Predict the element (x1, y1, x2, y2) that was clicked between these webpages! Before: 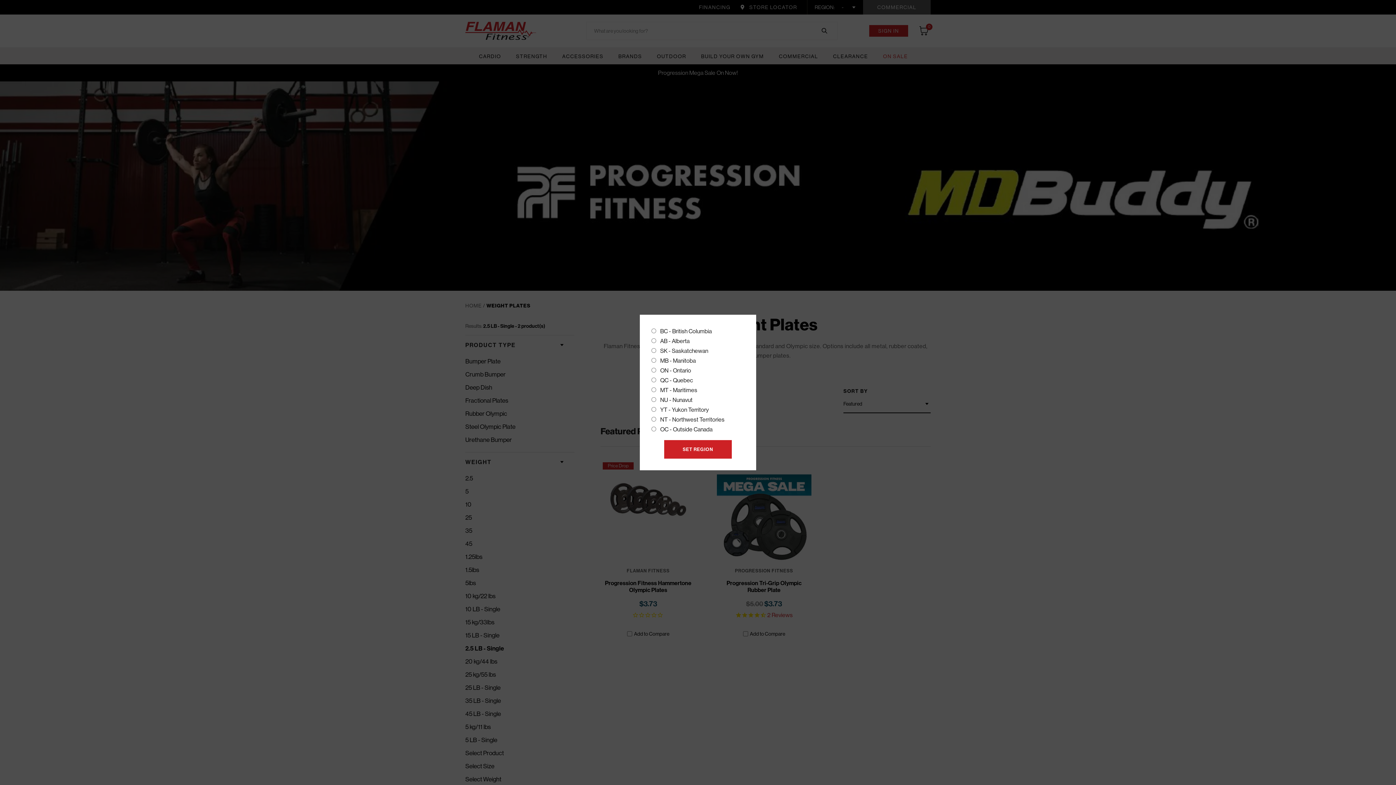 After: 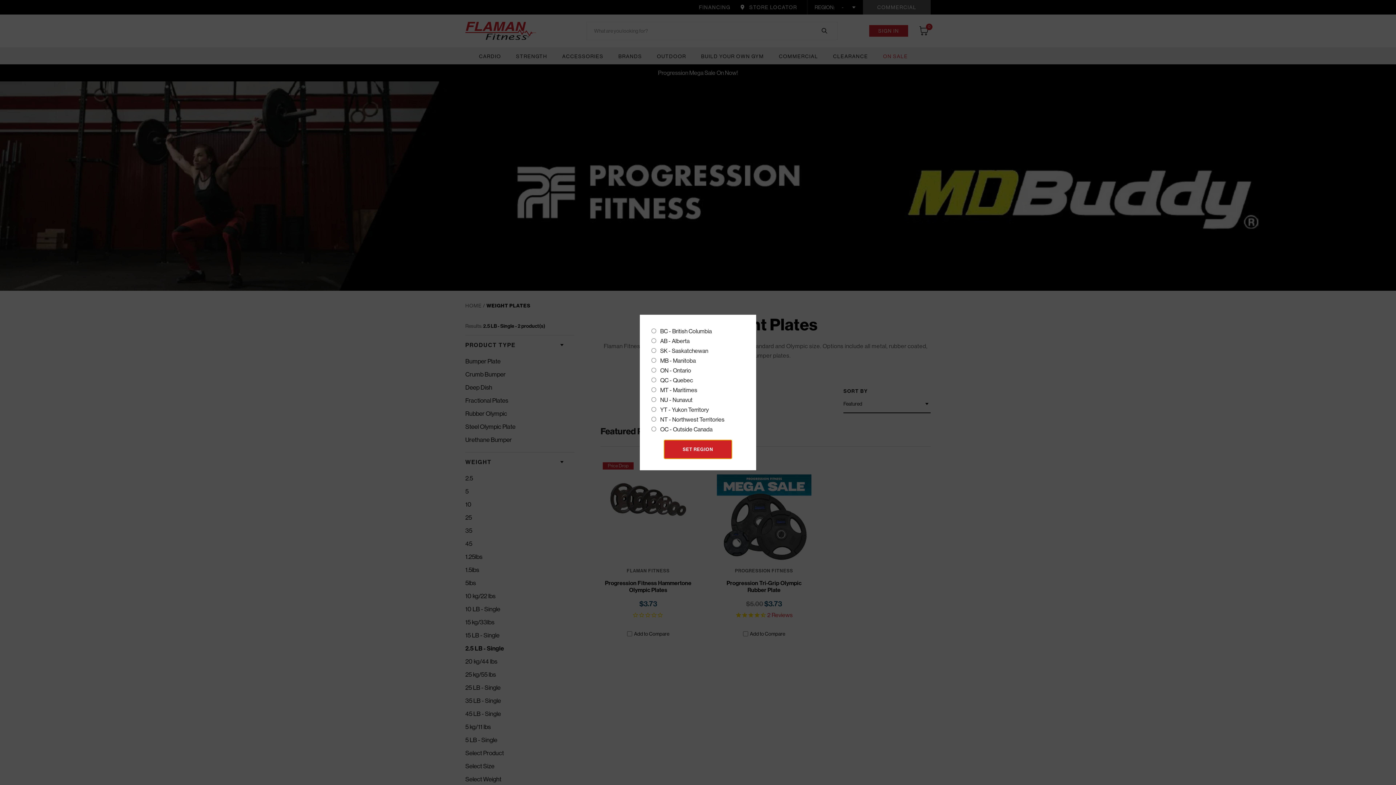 Action: bbox: (664, 440, 732, 458) label: SET REGION